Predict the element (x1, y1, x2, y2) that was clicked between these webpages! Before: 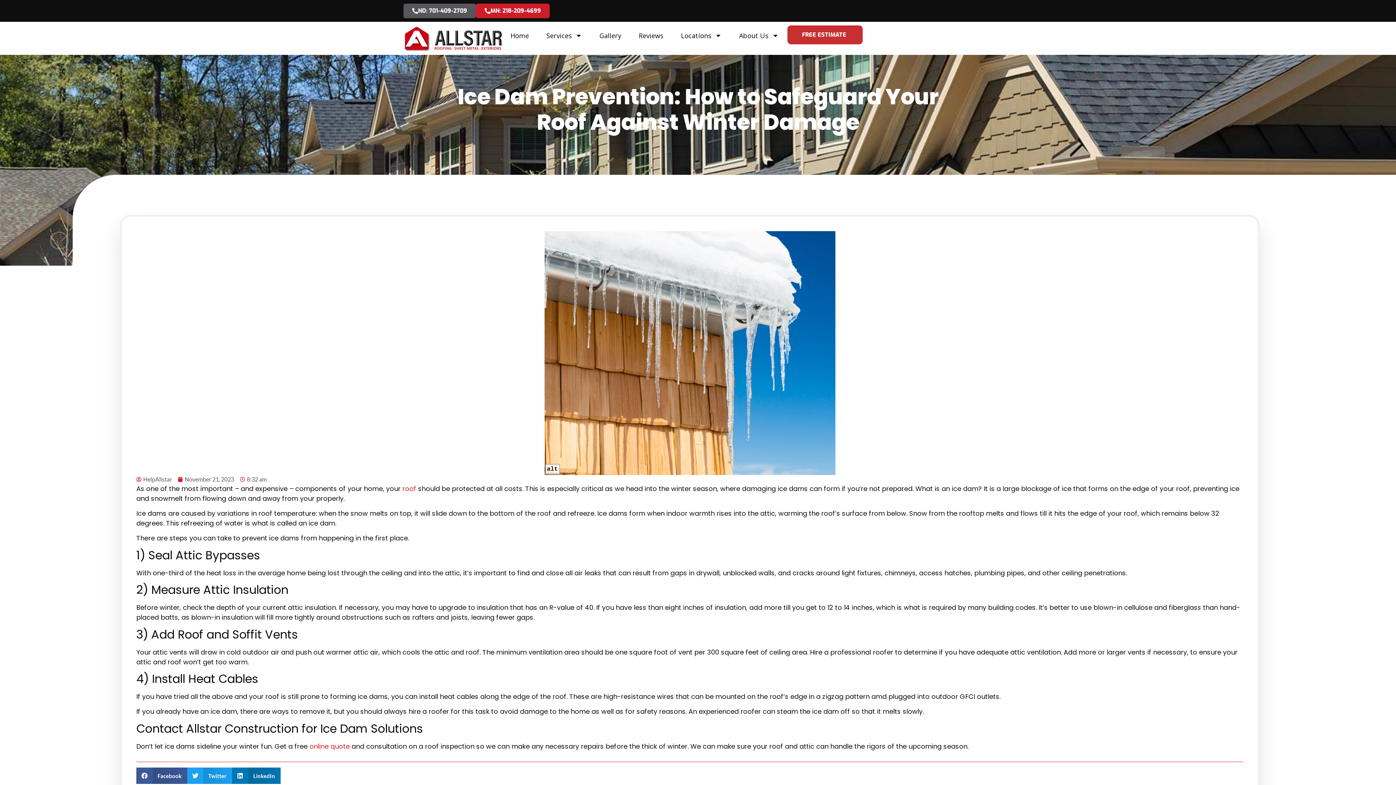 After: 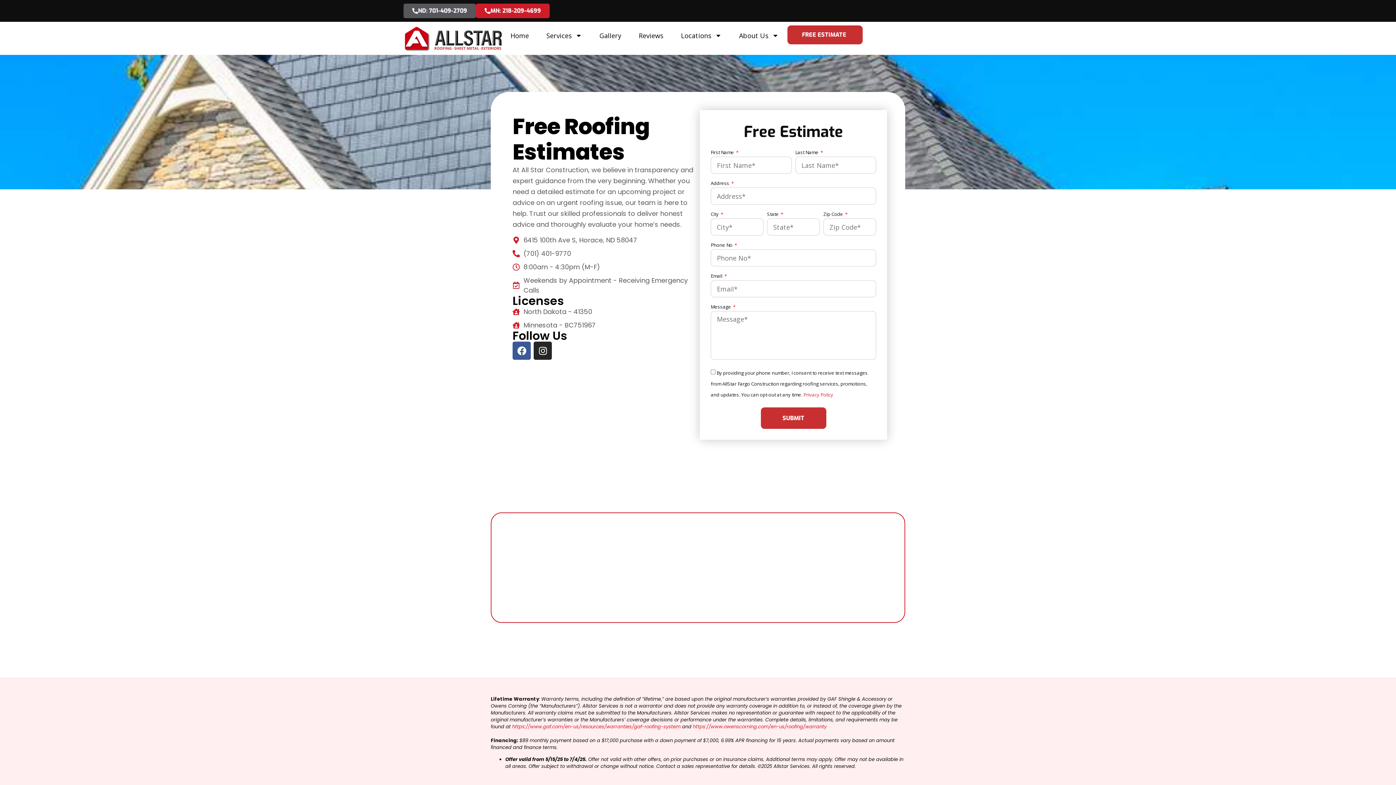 Action: bbox: (309, 742, 349, 751) label: online quote